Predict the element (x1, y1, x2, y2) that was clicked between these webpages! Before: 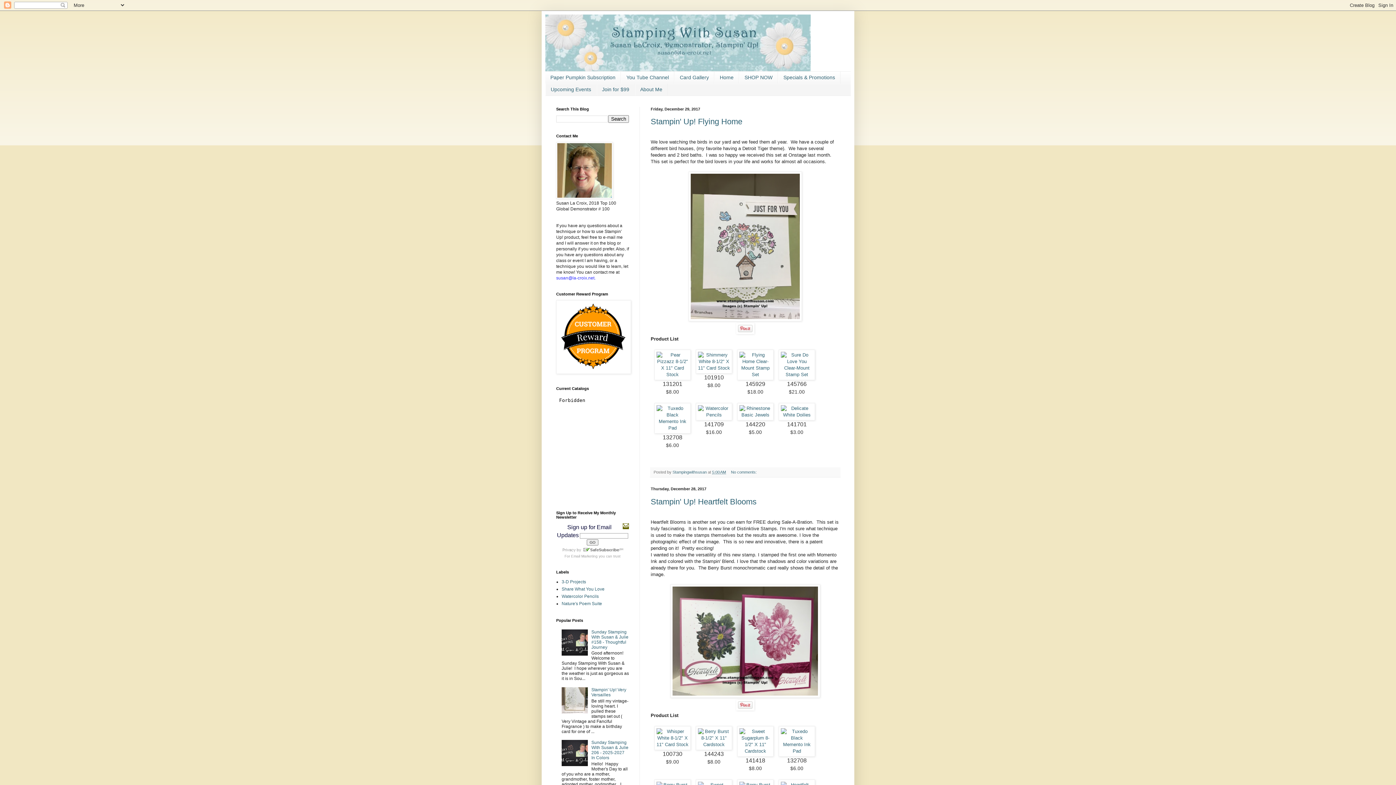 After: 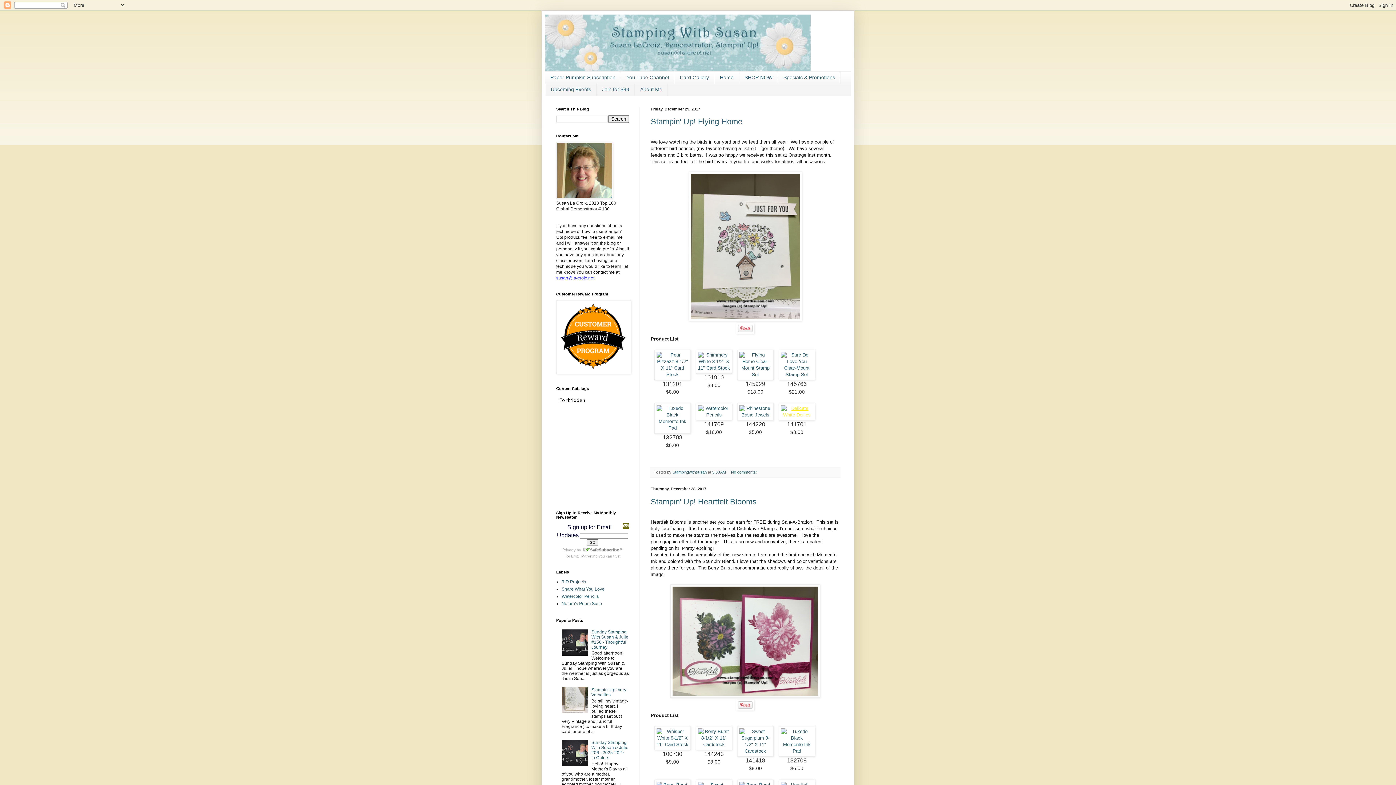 Action: bbox: (778, 412, 815, 417)